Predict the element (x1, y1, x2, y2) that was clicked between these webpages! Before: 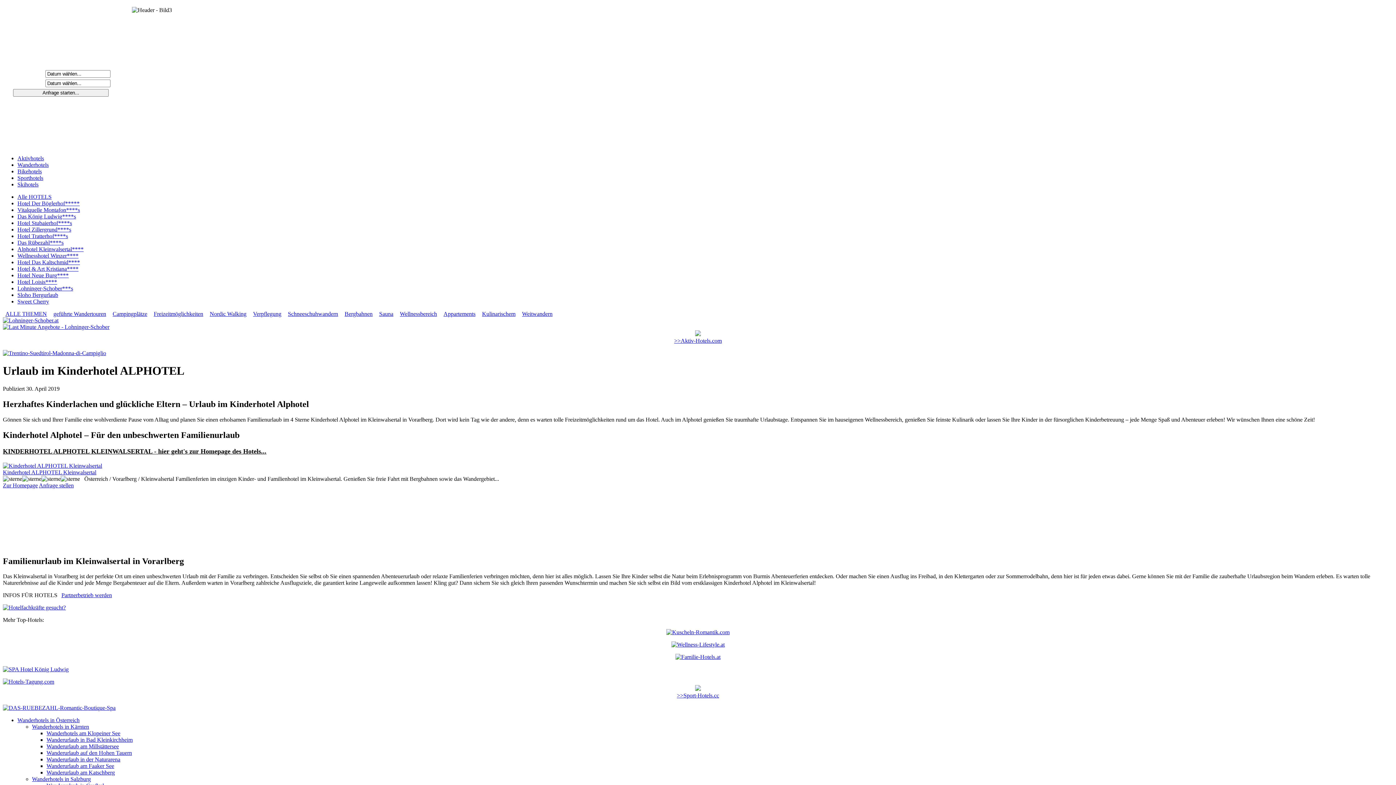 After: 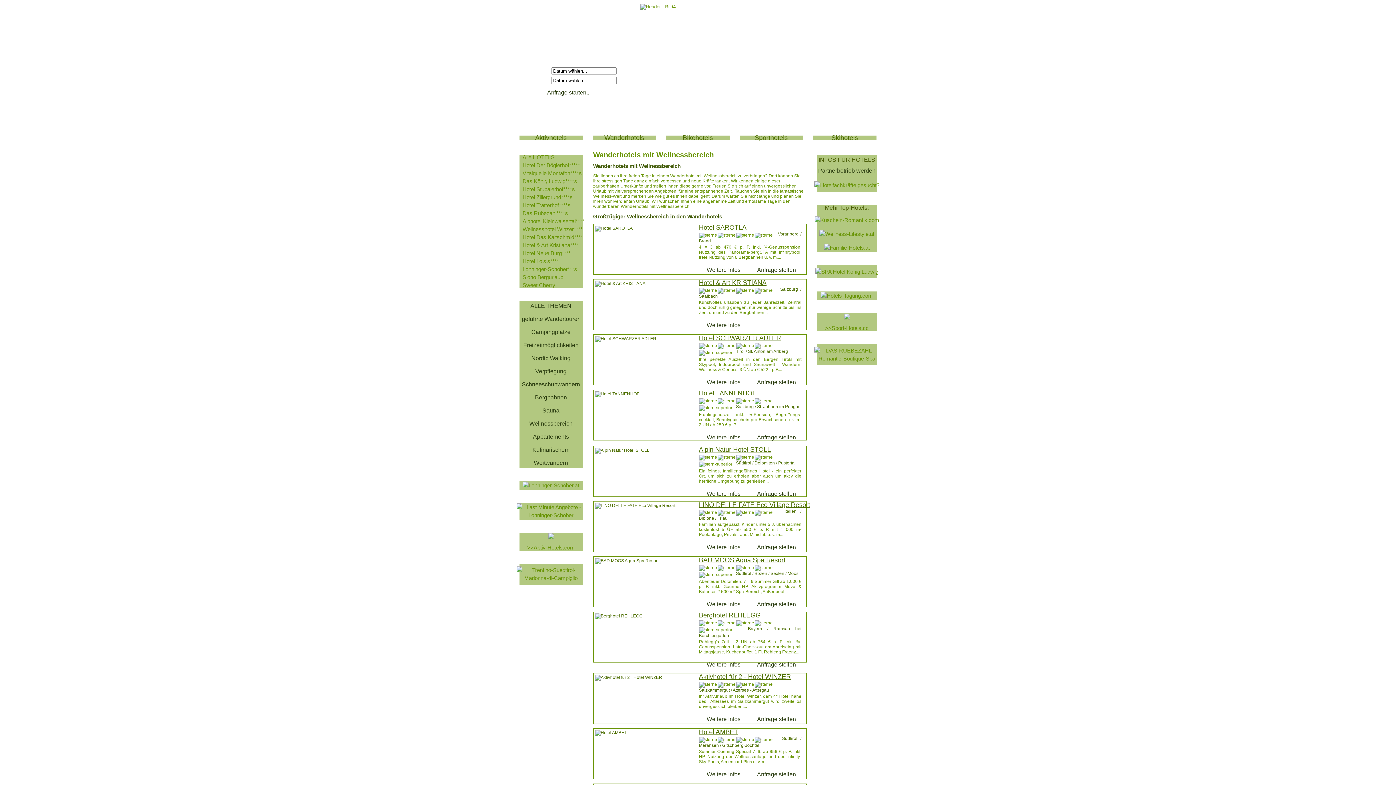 Action: label: Wellnessbereich bbox: (397, 310, 439, 317)